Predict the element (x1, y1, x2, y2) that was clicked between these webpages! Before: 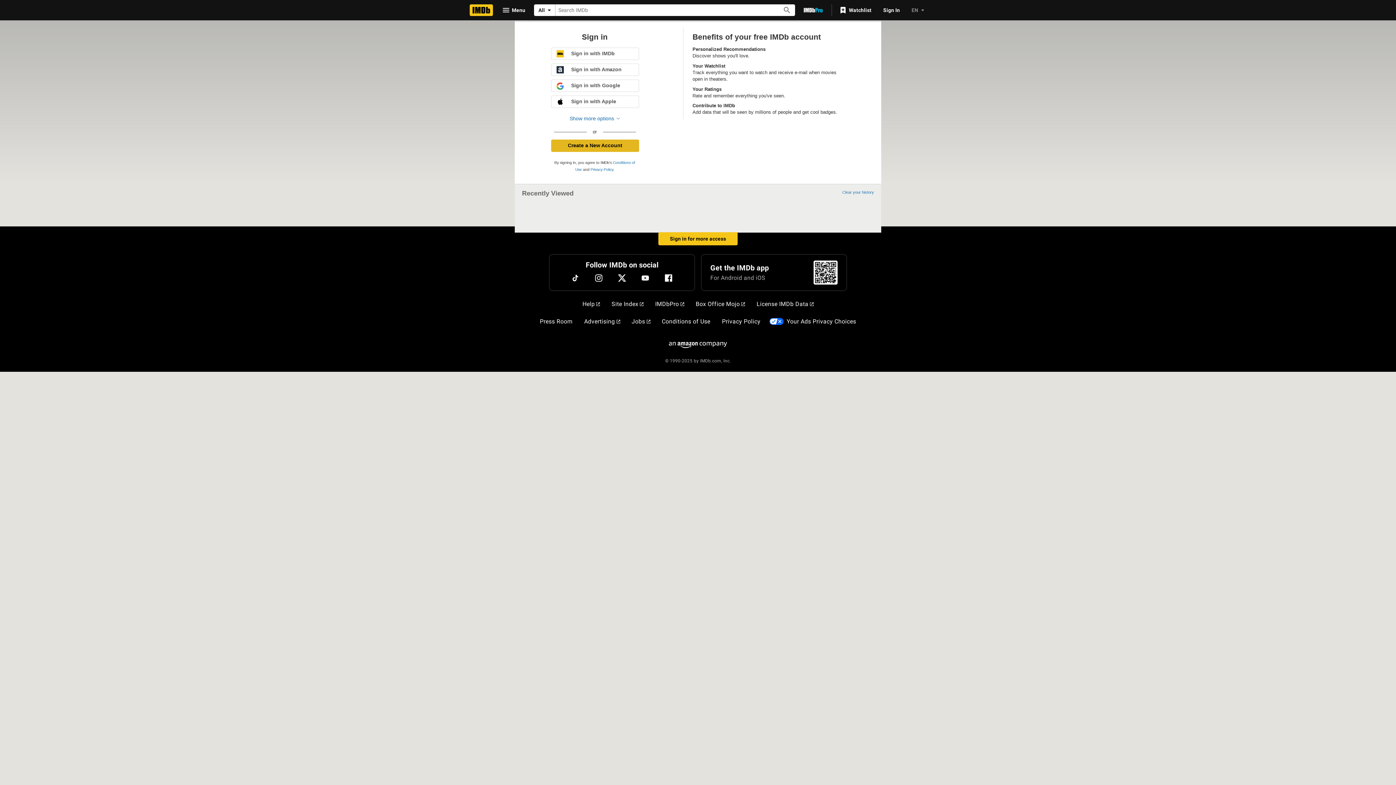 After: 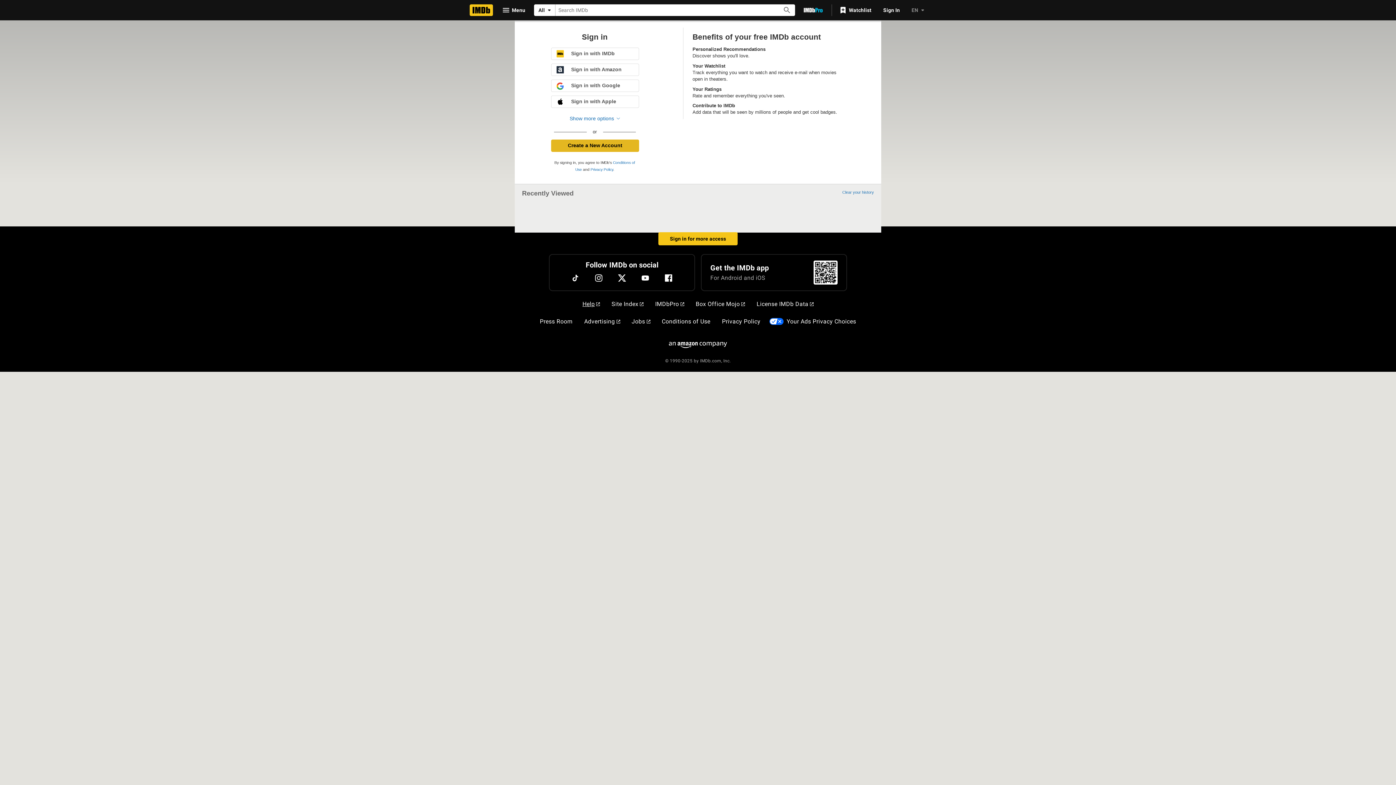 Action: bbox: (579, 297, 603, 311) label: Help